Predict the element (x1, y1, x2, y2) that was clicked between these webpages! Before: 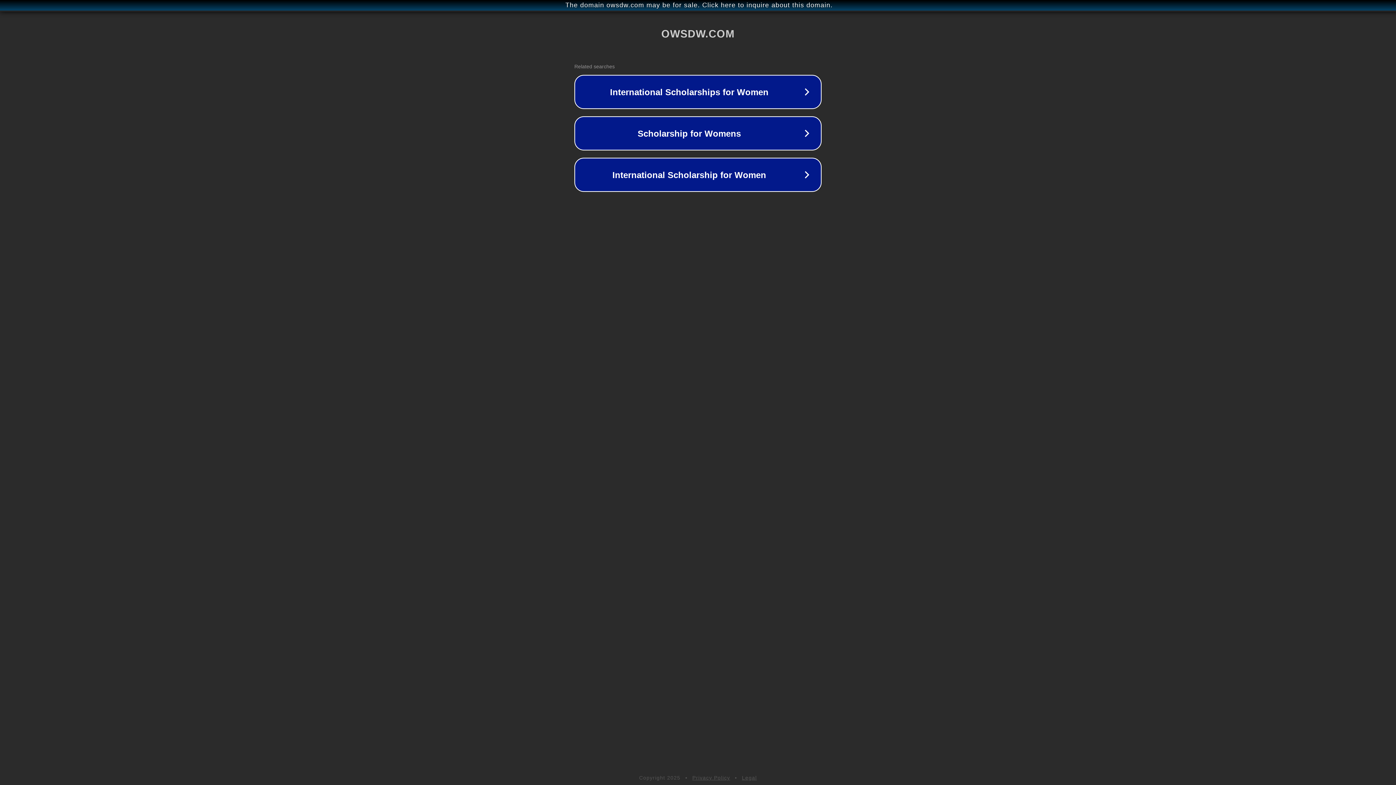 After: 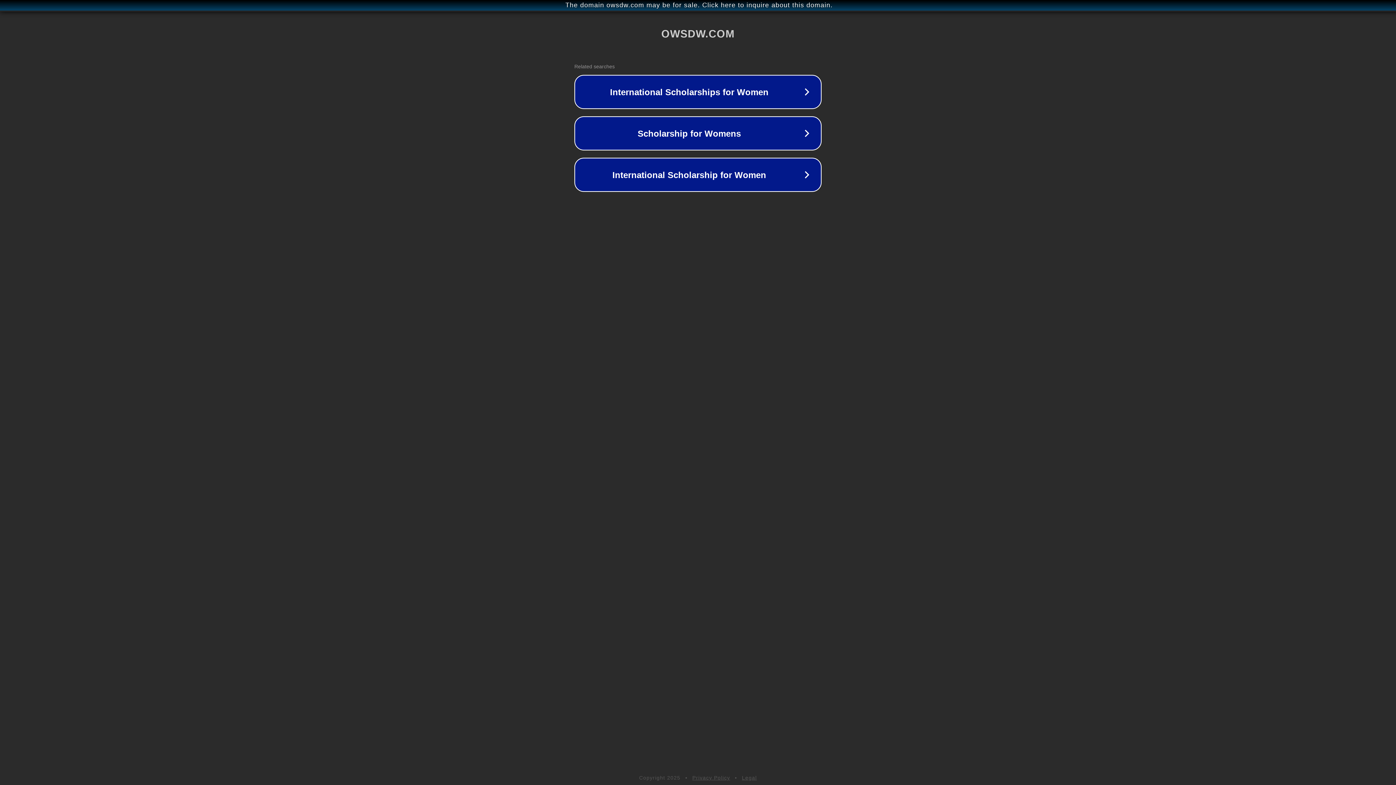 Action: label: Privacy Policy bbox: (692, 775, 730, 781)